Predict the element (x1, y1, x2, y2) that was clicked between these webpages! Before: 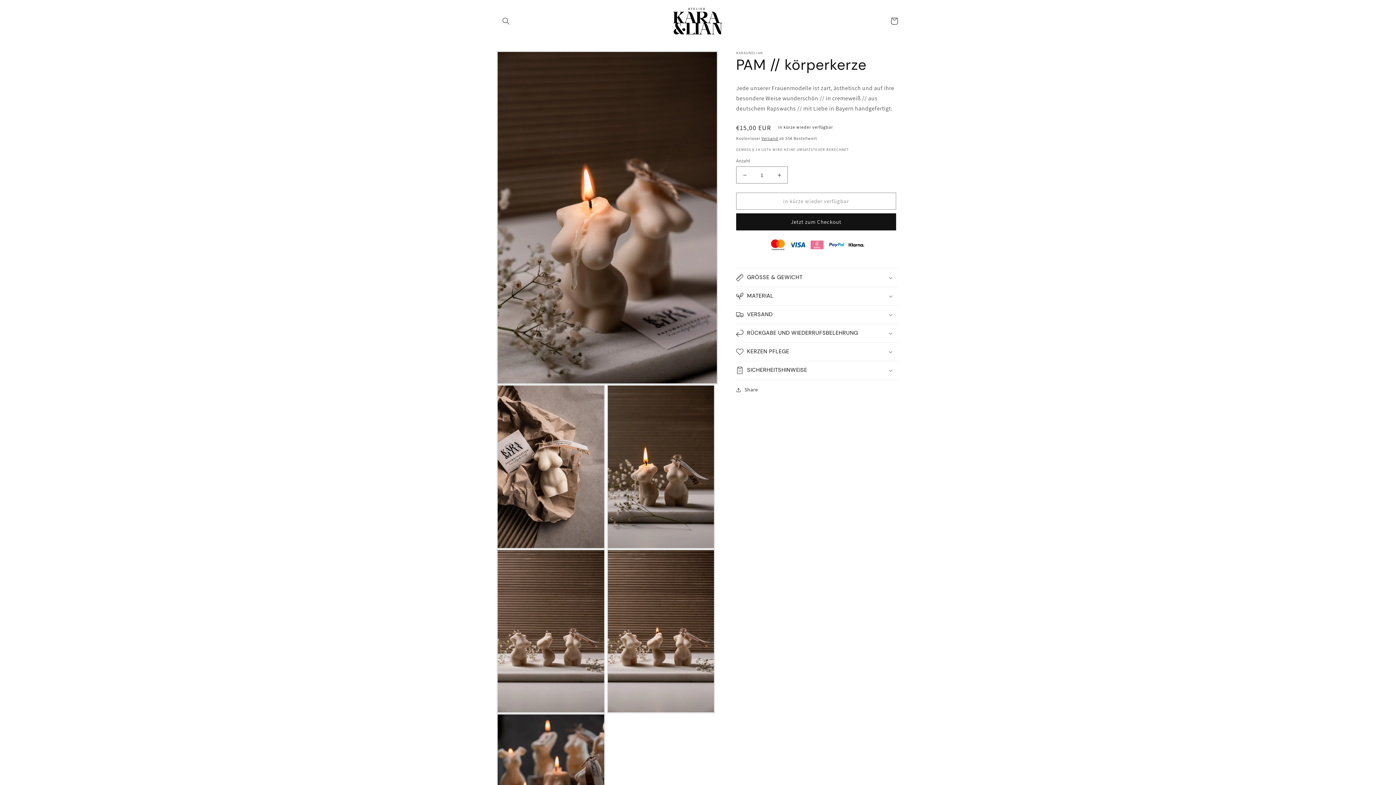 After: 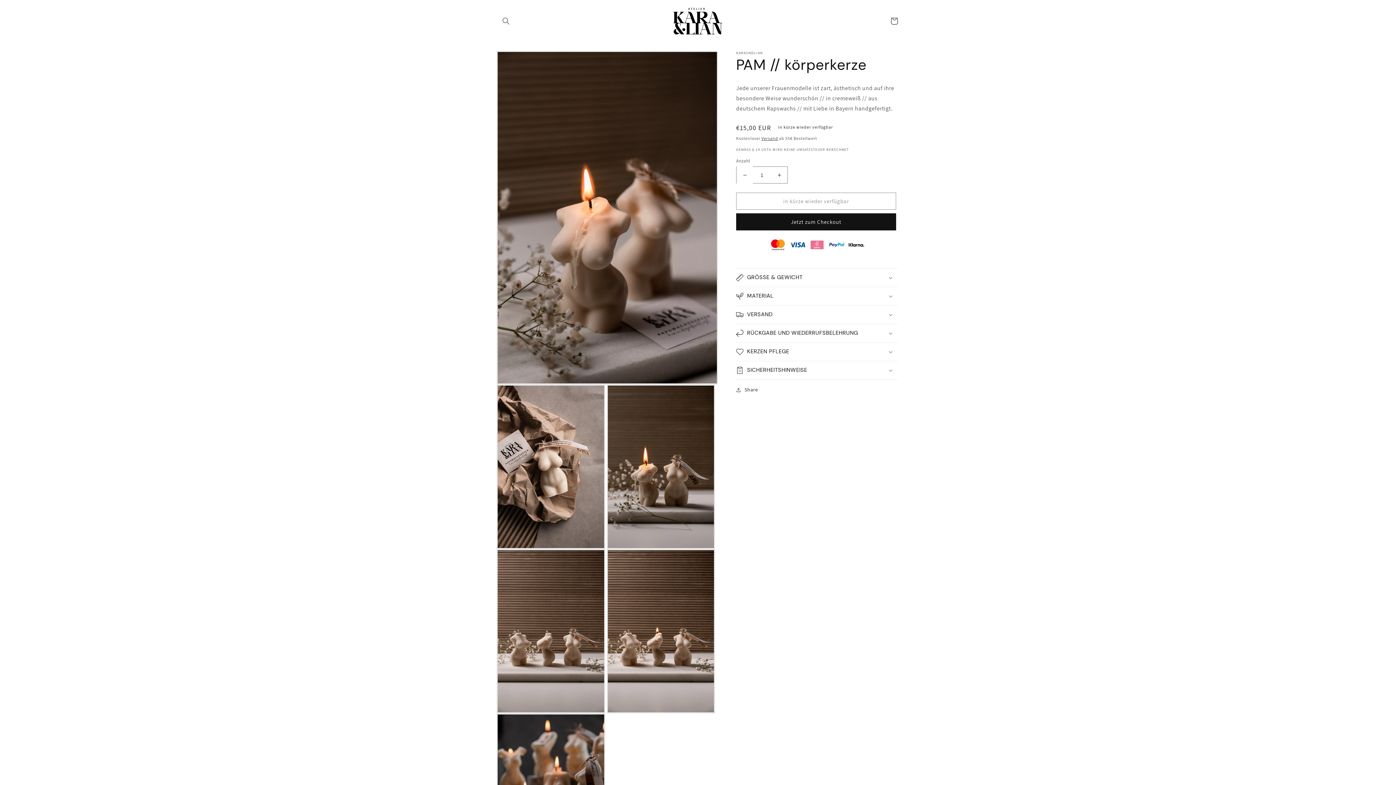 Action: label: Verringere die Menge für PAM // körperkerze bbox: (736, 166, 753, 183)